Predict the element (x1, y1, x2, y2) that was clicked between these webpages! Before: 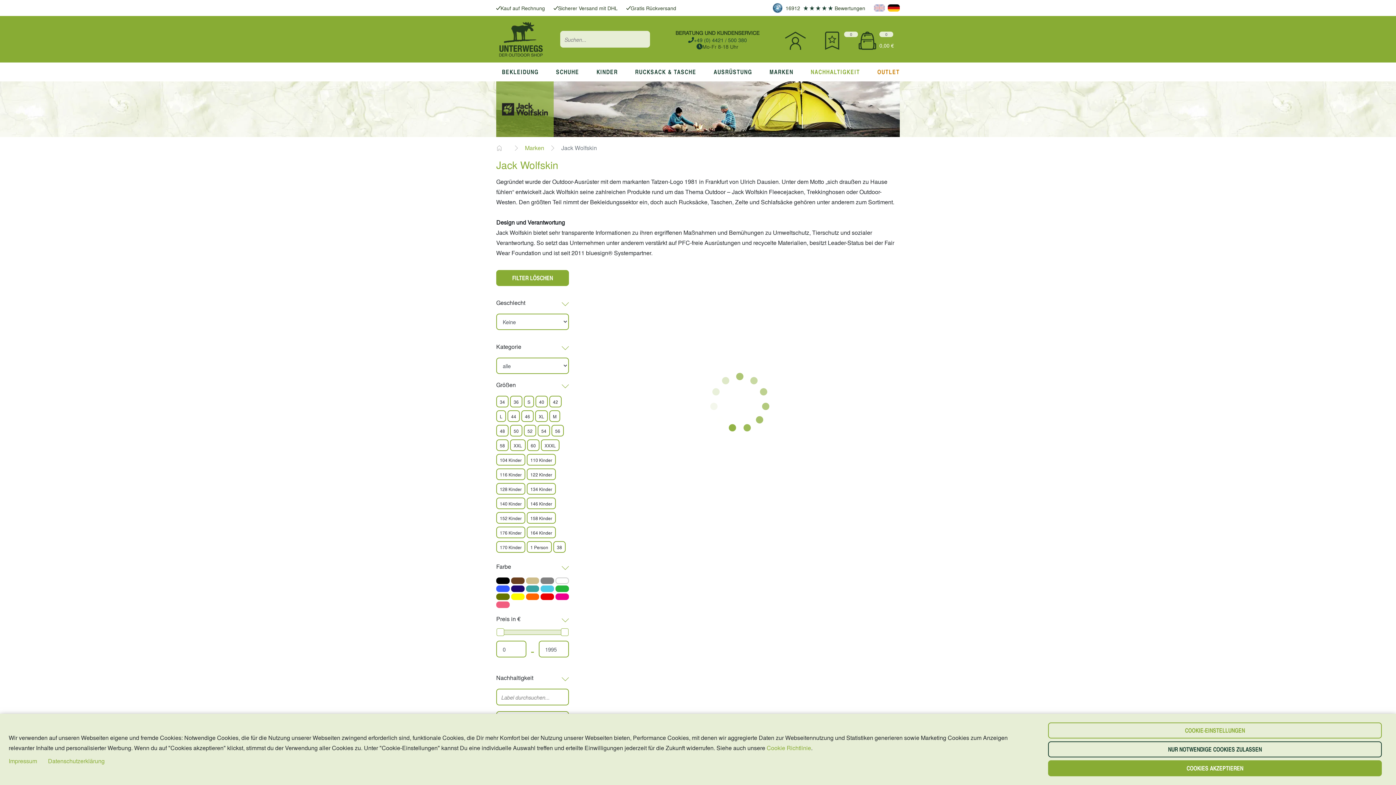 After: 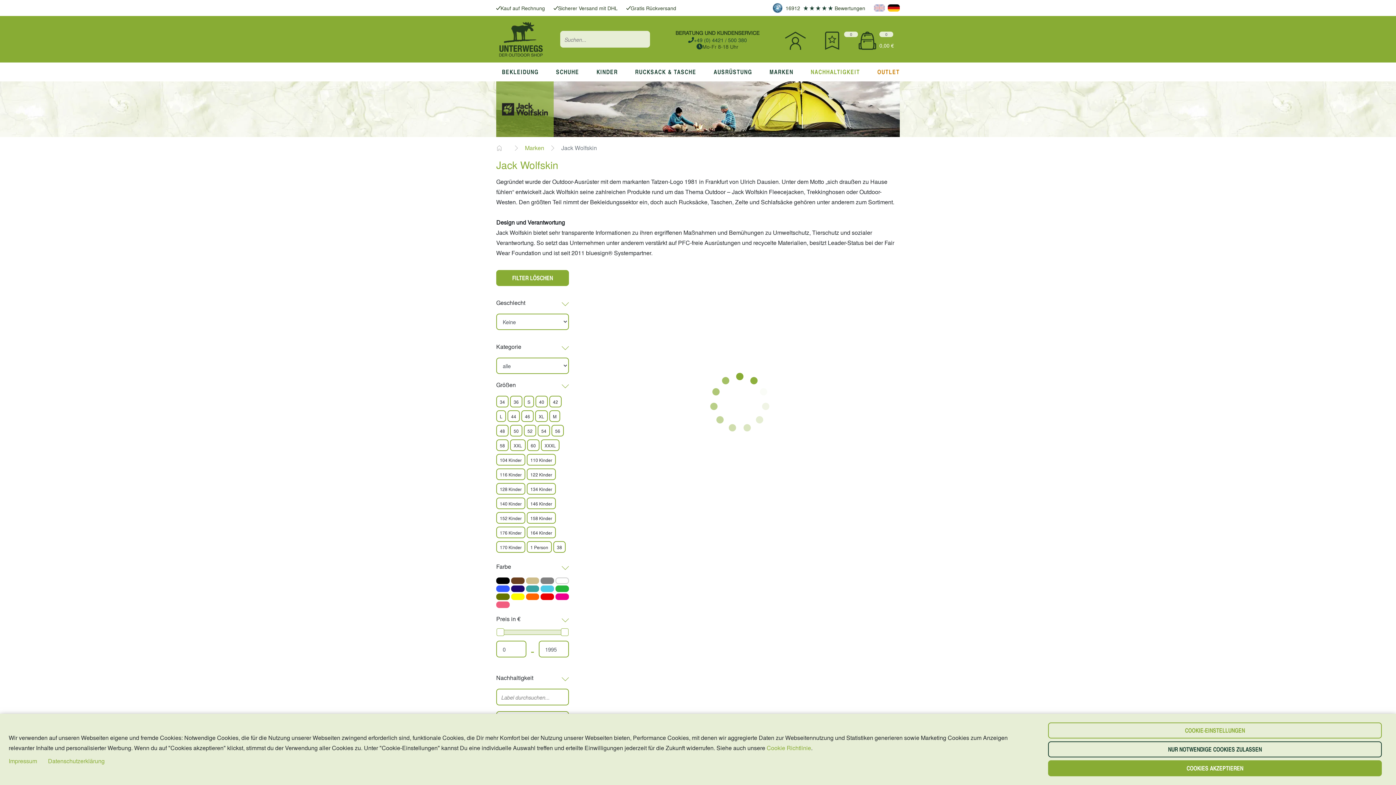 Action: bbox: (881, 275, 890, 284) label: 2